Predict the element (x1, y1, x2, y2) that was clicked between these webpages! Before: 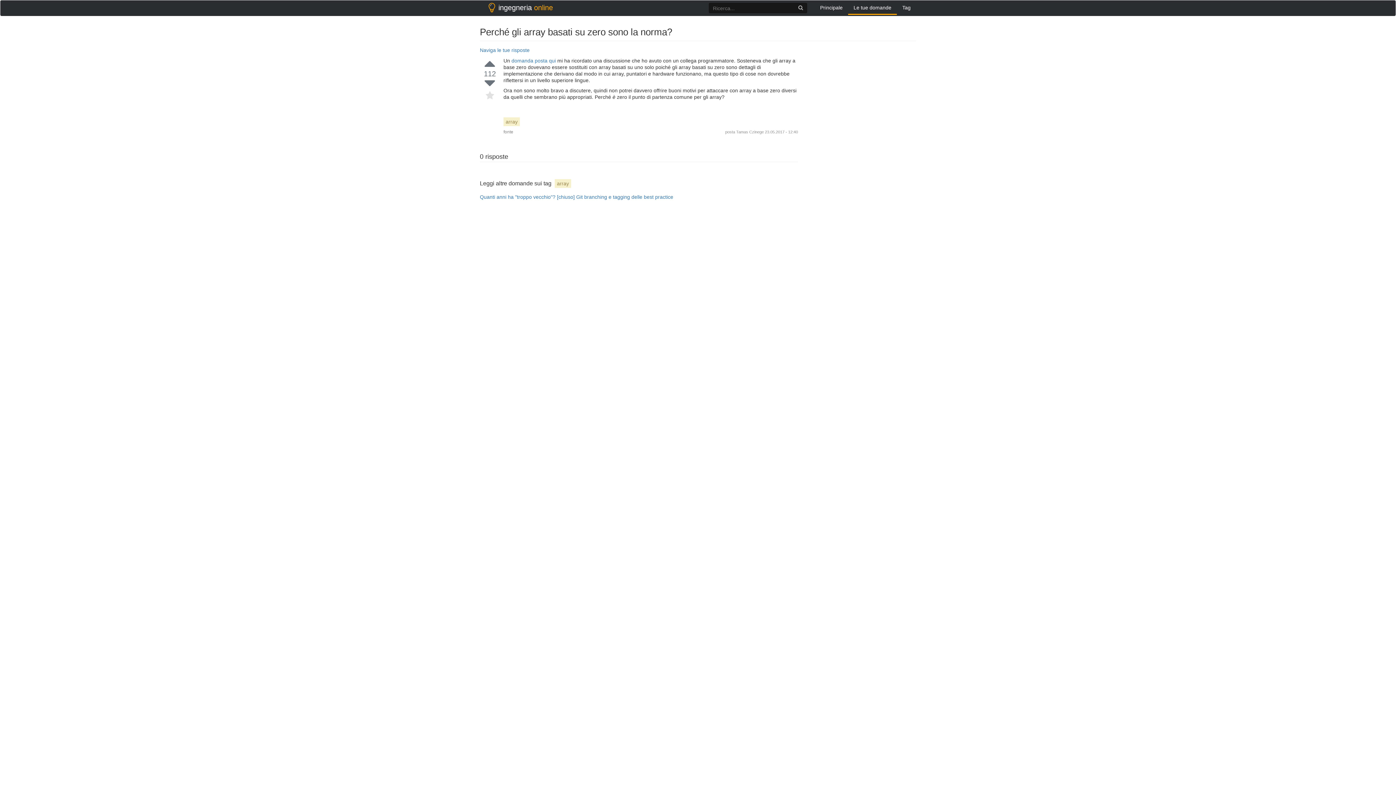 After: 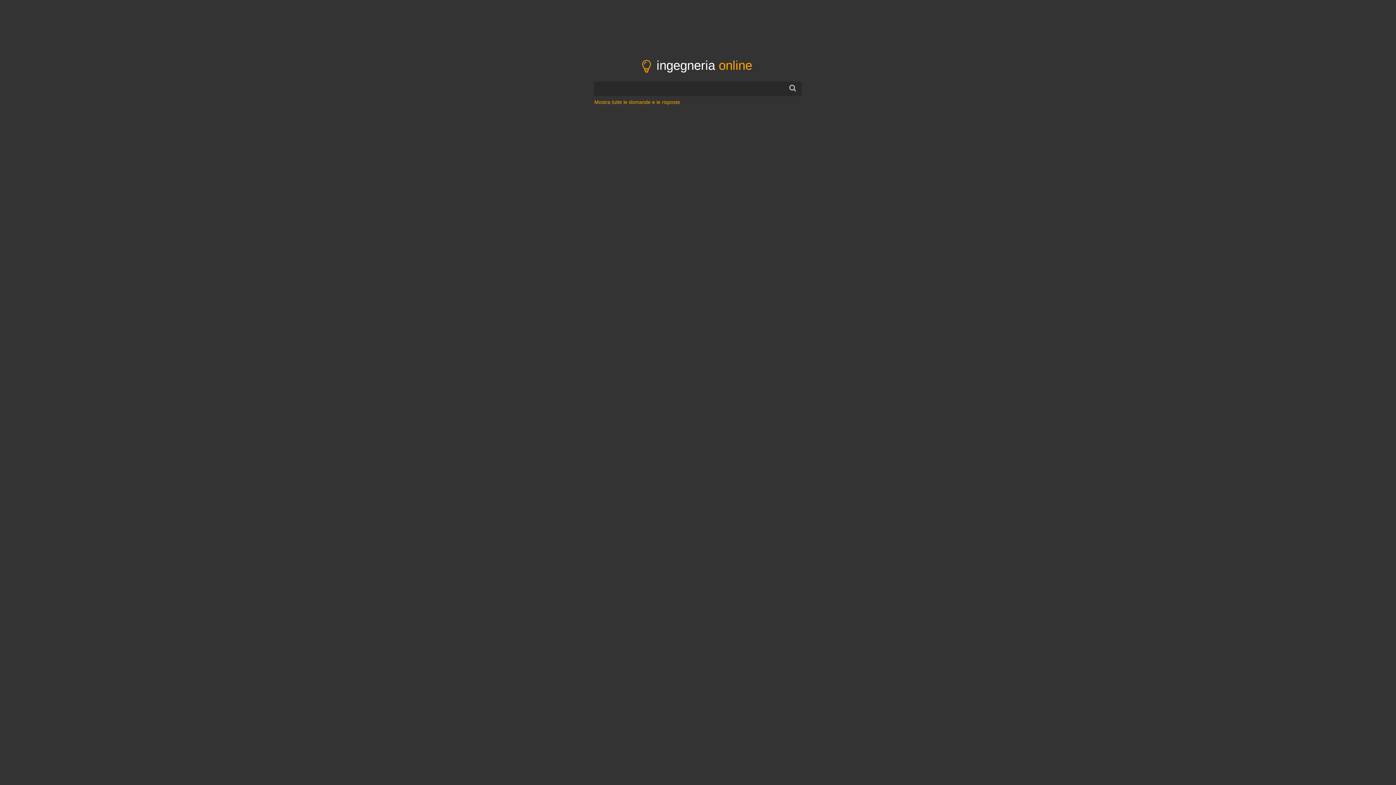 Action: label: Principale bbox: (814, 0, 848, 14)